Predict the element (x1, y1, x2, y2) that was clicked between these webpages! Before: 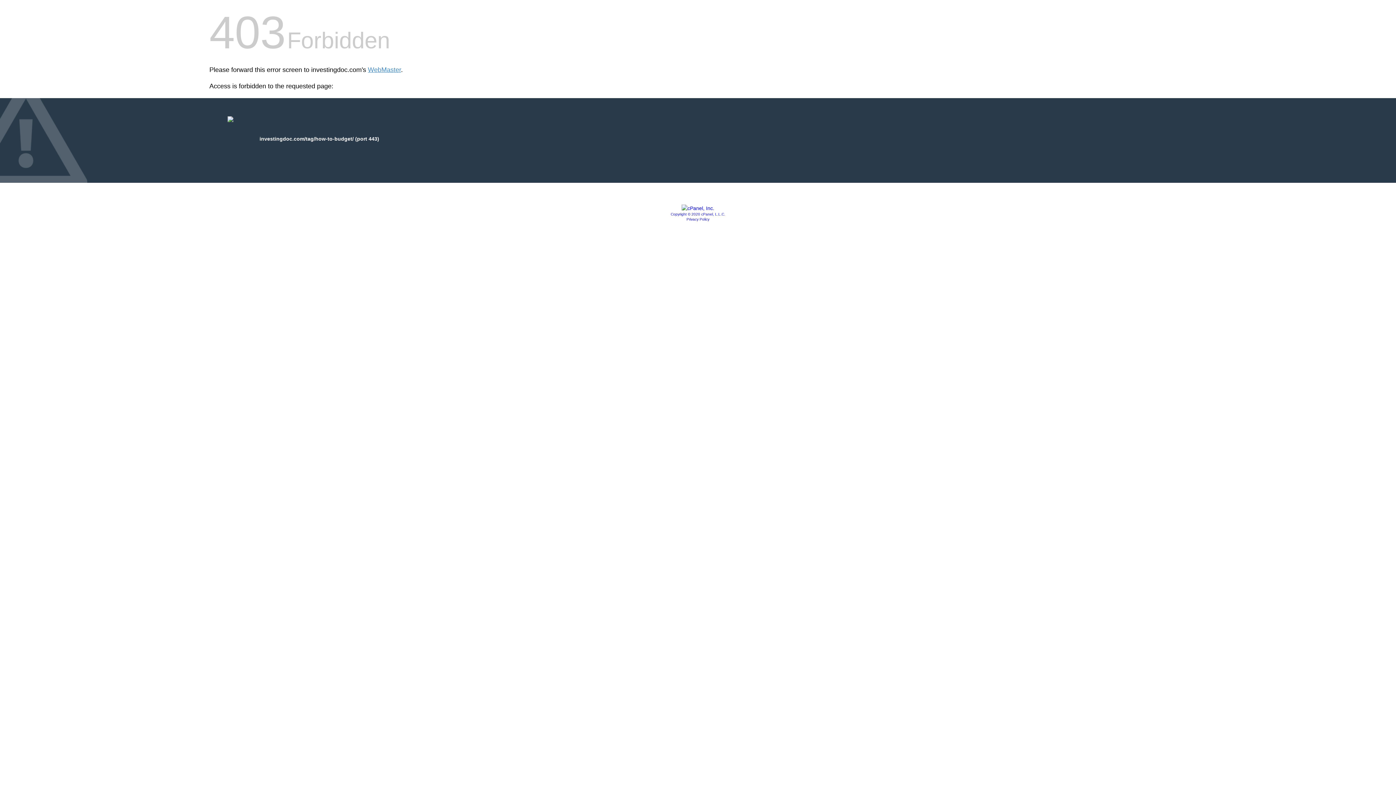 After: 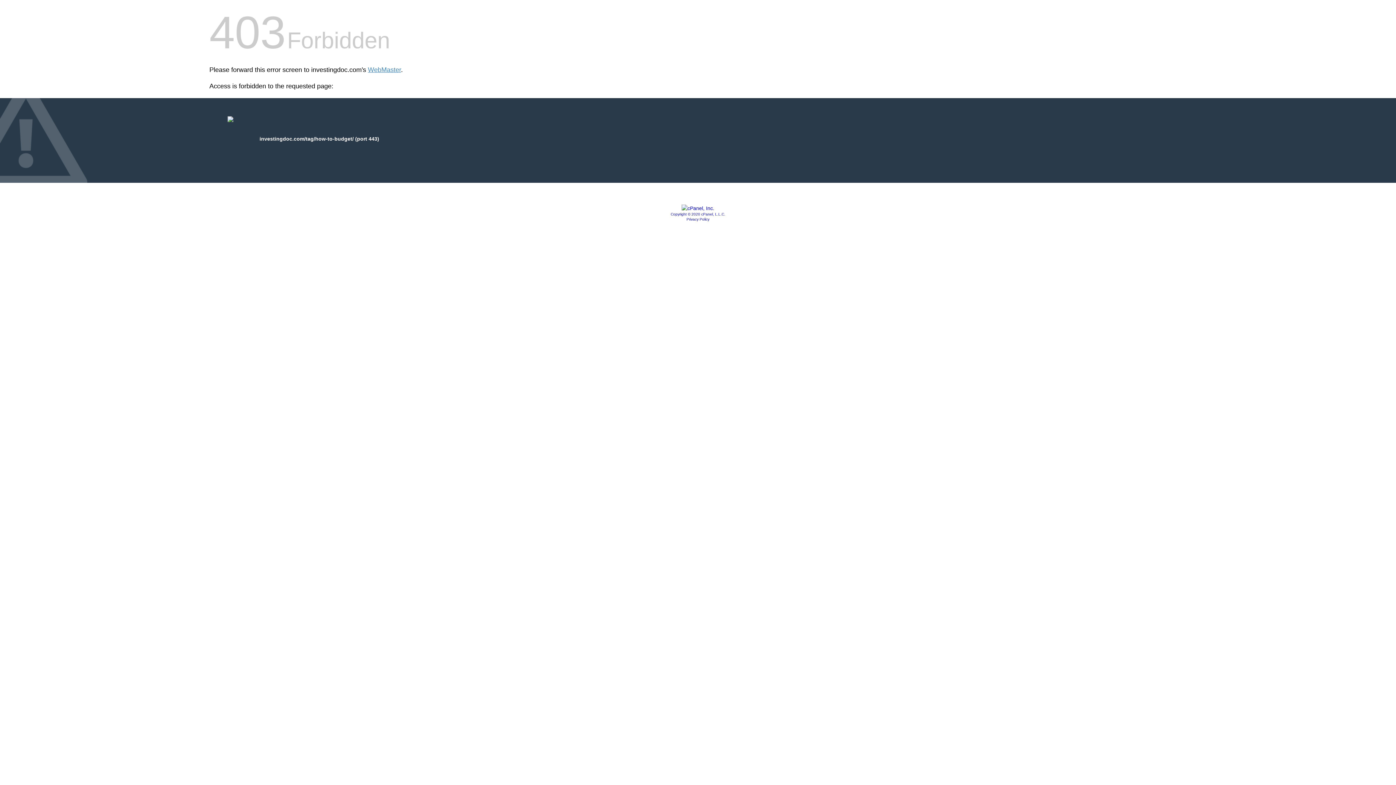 Action: bbox: (681, 205, 714, 211)